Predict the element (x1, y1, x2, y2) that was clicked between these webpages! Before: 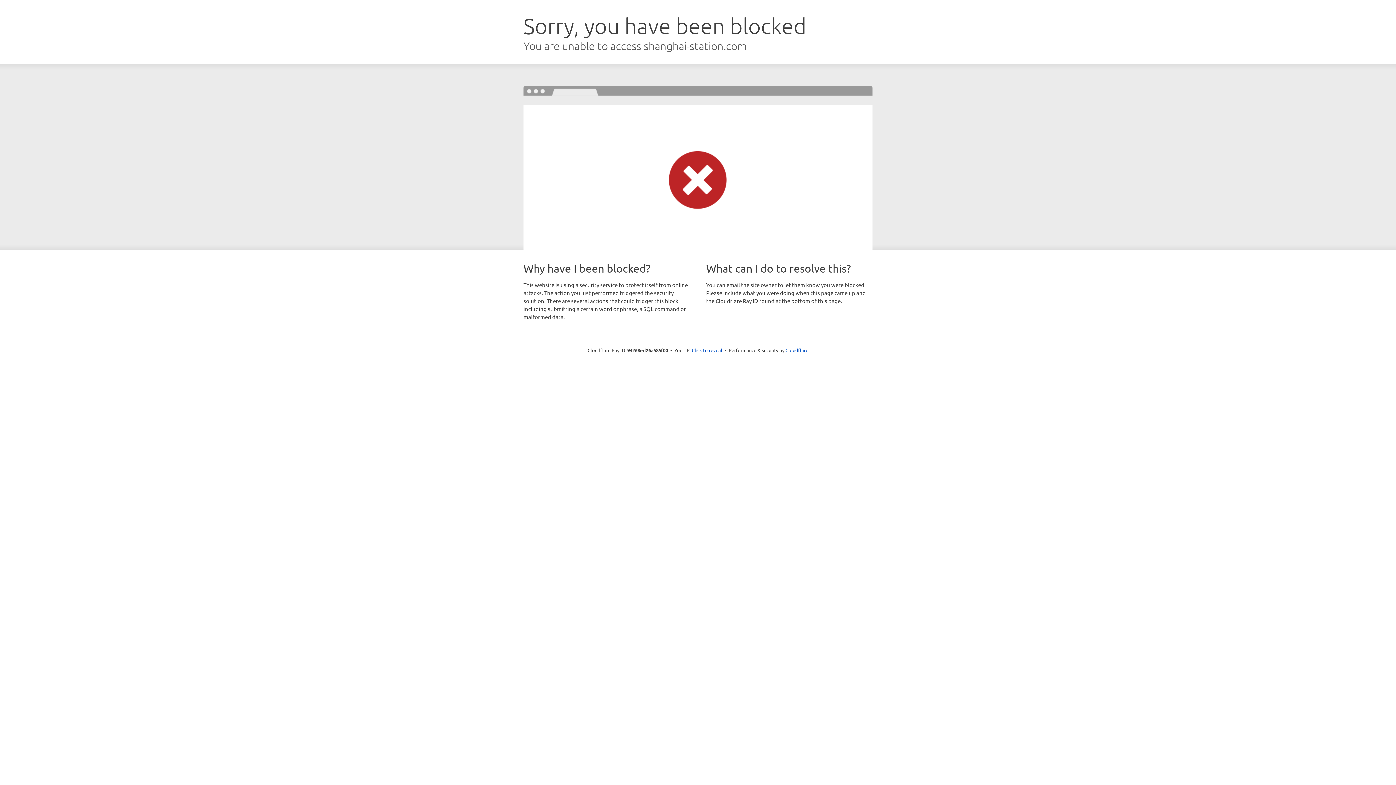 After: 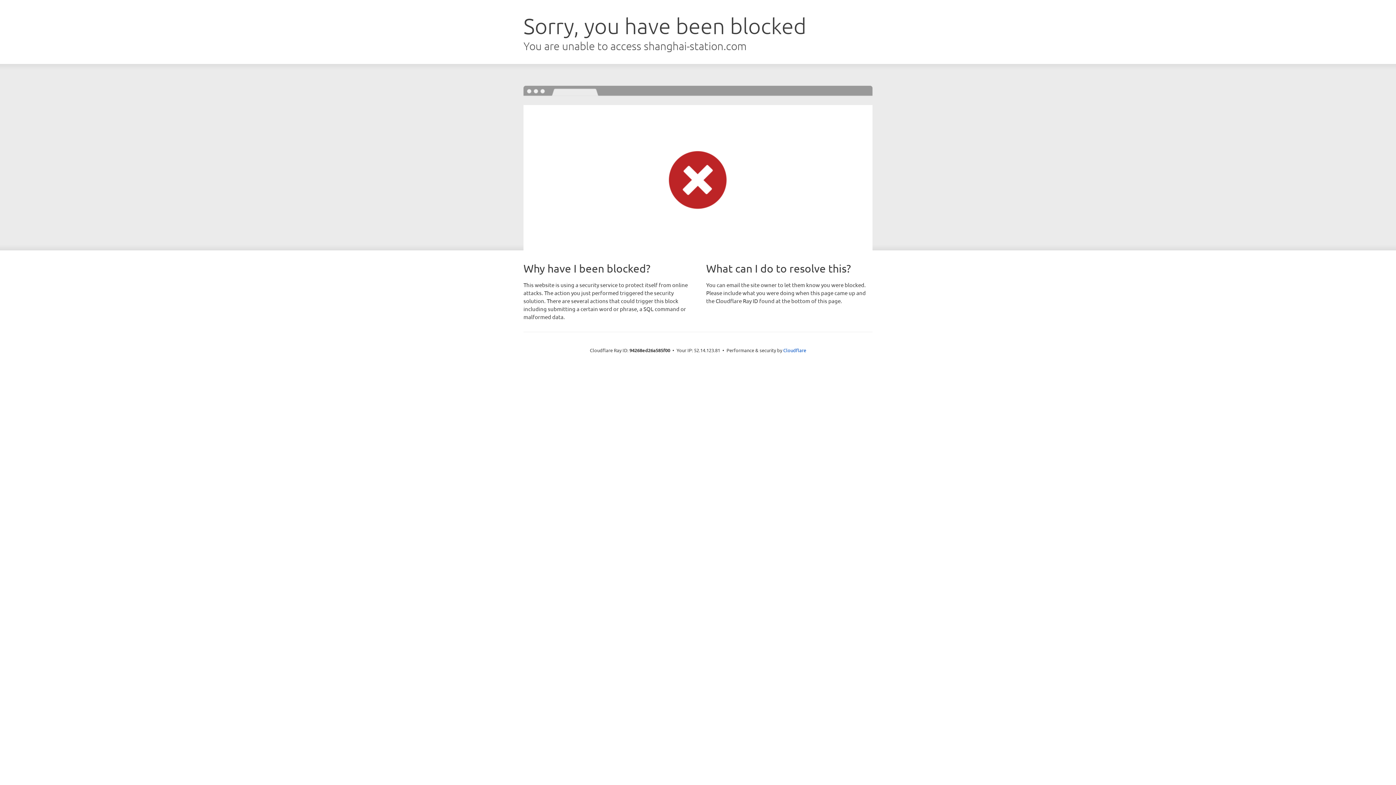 Action: label: Click to reveal bbox: (692, 346, 722, 353)